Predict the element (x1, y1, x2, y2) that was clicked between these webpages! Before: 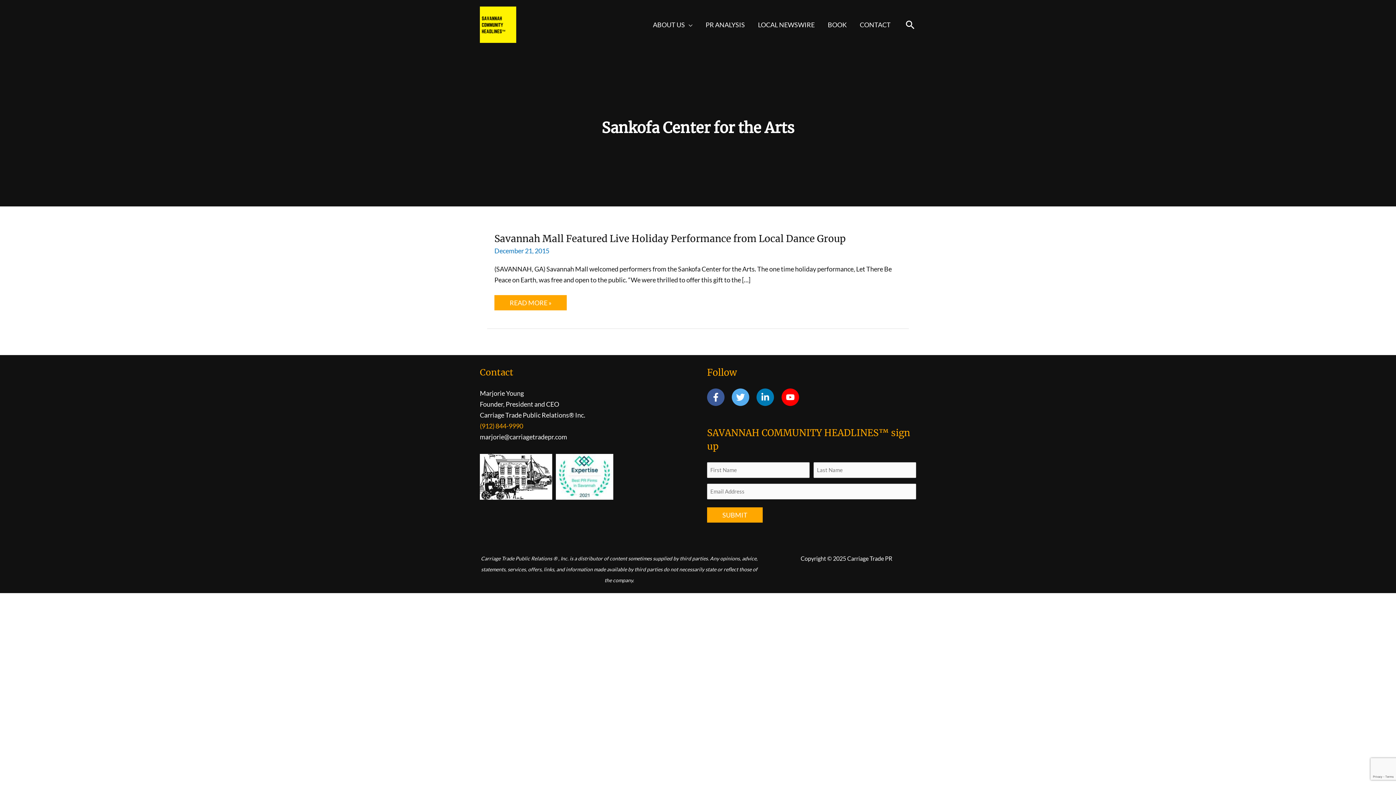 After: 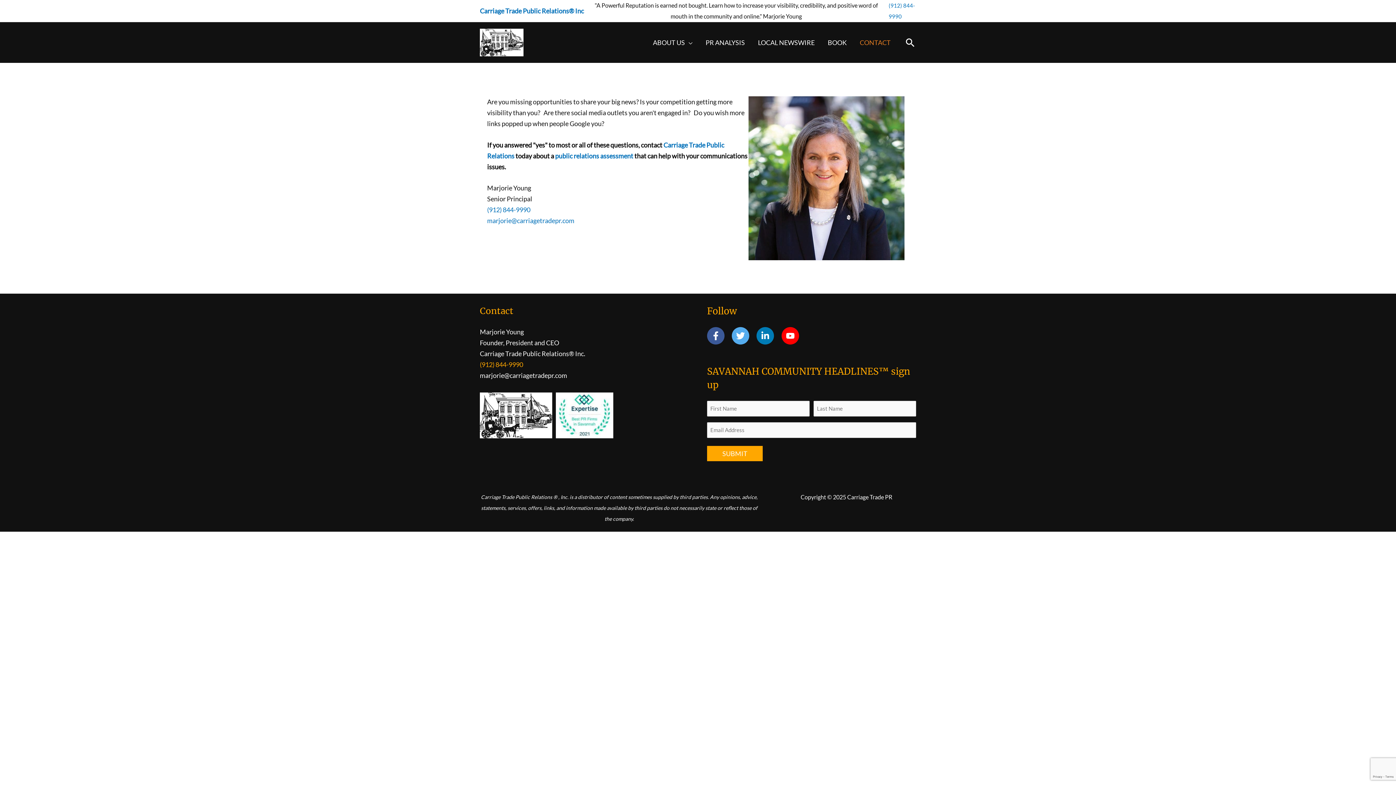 Action: label: CONTACT bbox: (853, 12, 897, 37)